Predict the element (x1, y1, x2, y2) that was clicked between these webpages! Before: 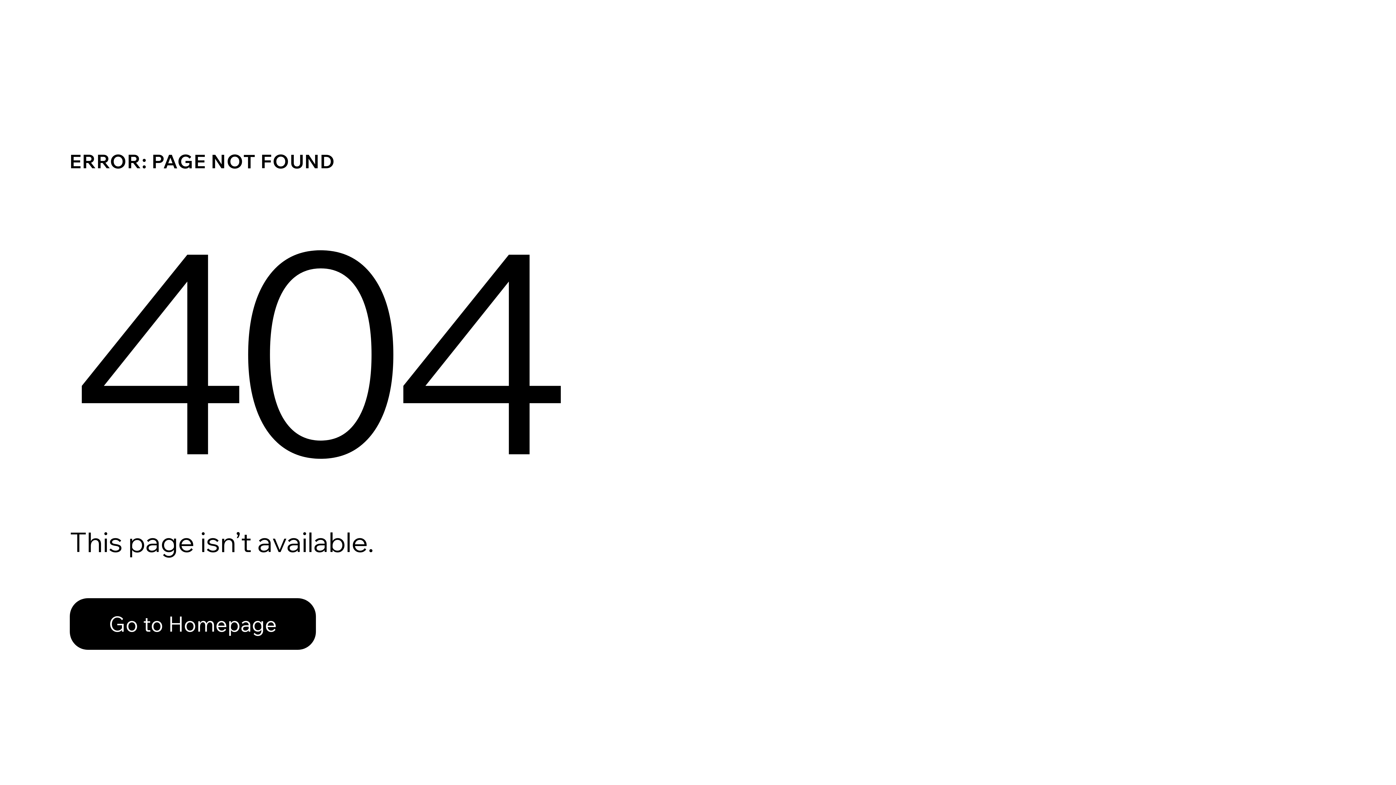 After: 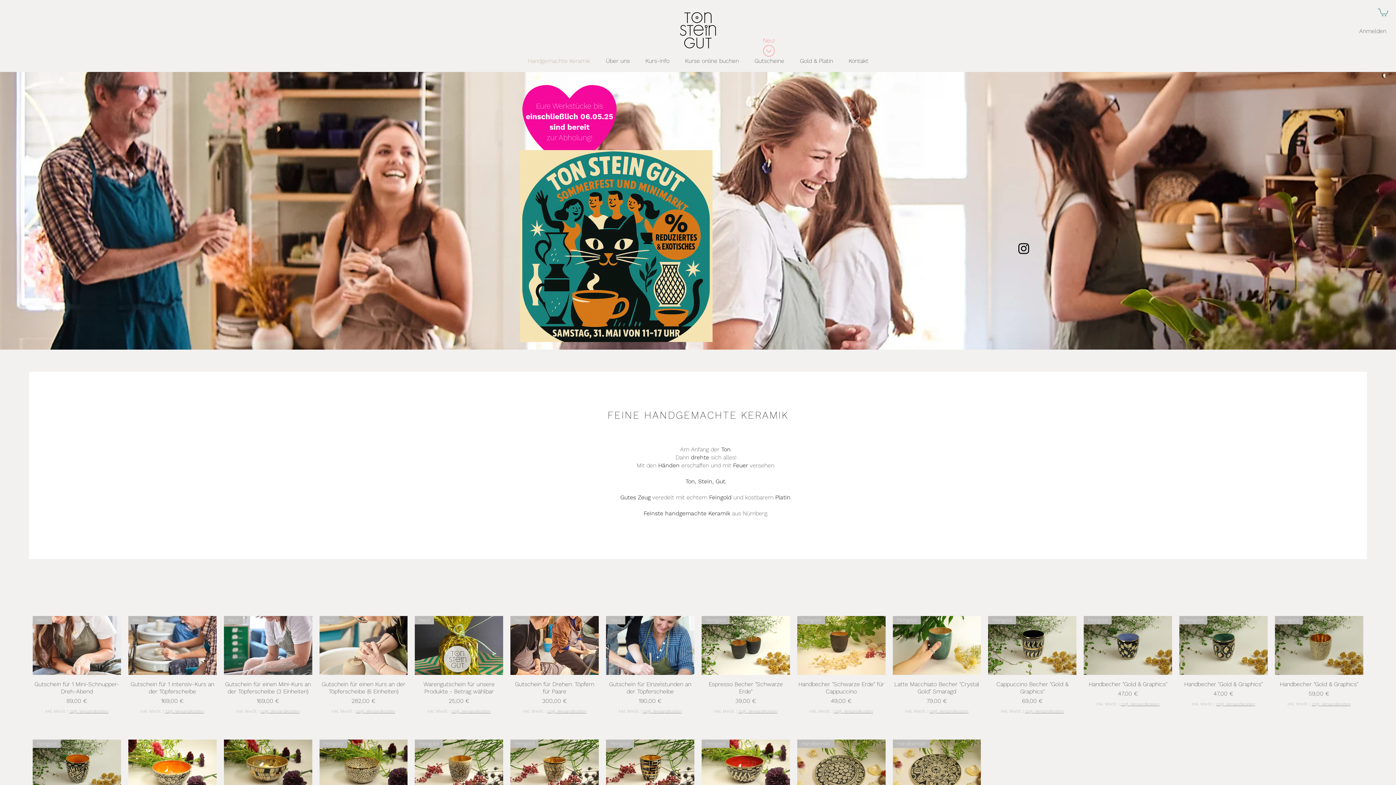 Action: bbox: (69, 598, 316, 650) label: Go to Homepage